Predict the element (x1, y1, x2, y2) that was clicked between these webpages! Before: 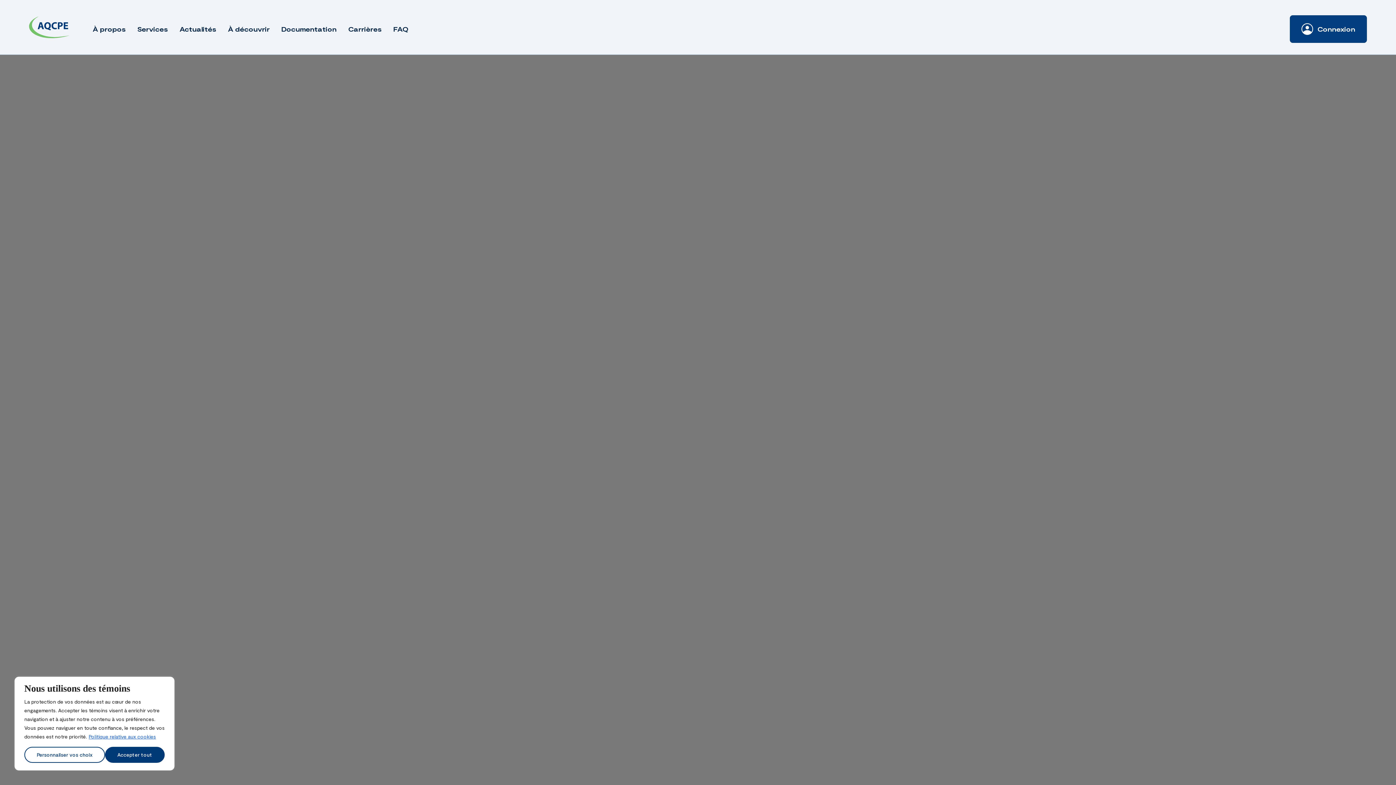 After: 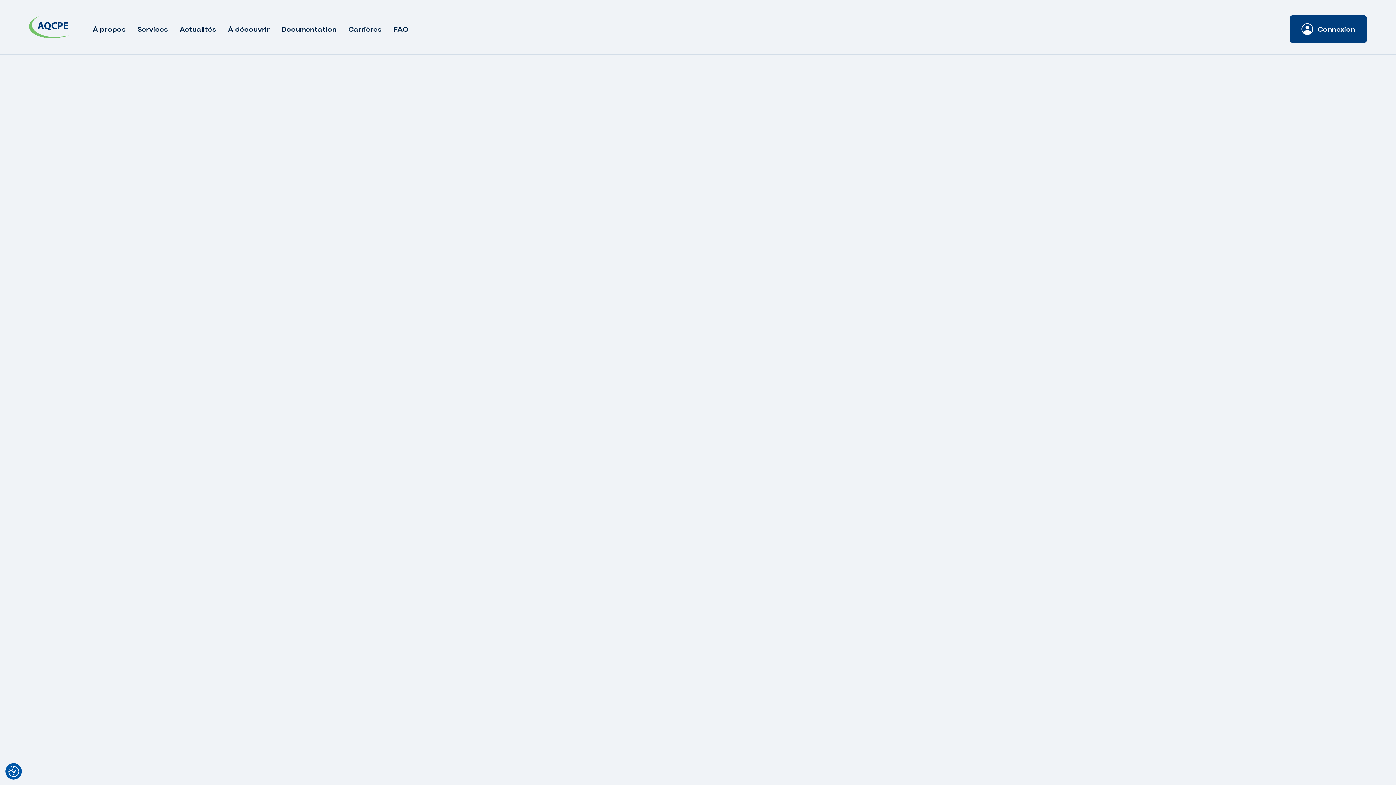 Action: bbox: (104, 747, 164, 763) label: Accepter tout